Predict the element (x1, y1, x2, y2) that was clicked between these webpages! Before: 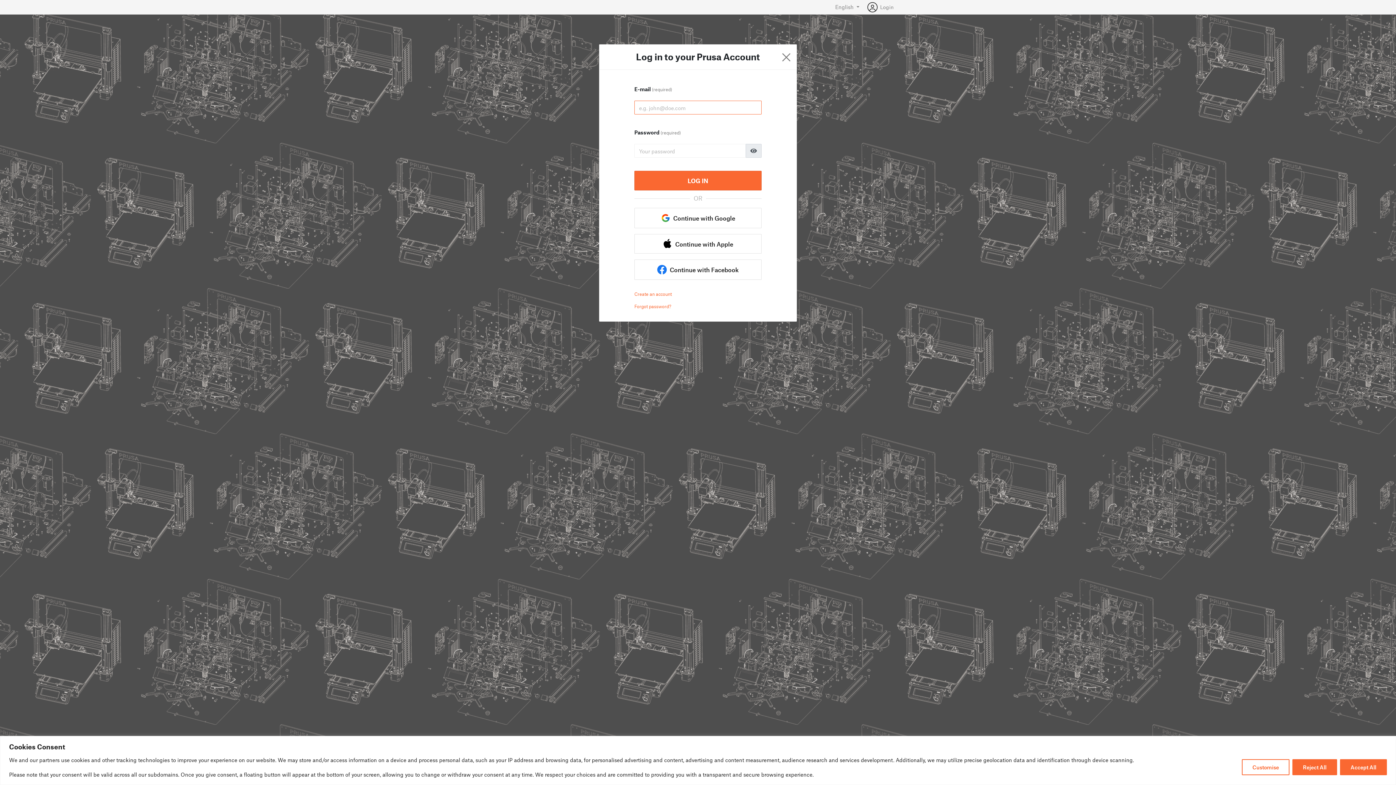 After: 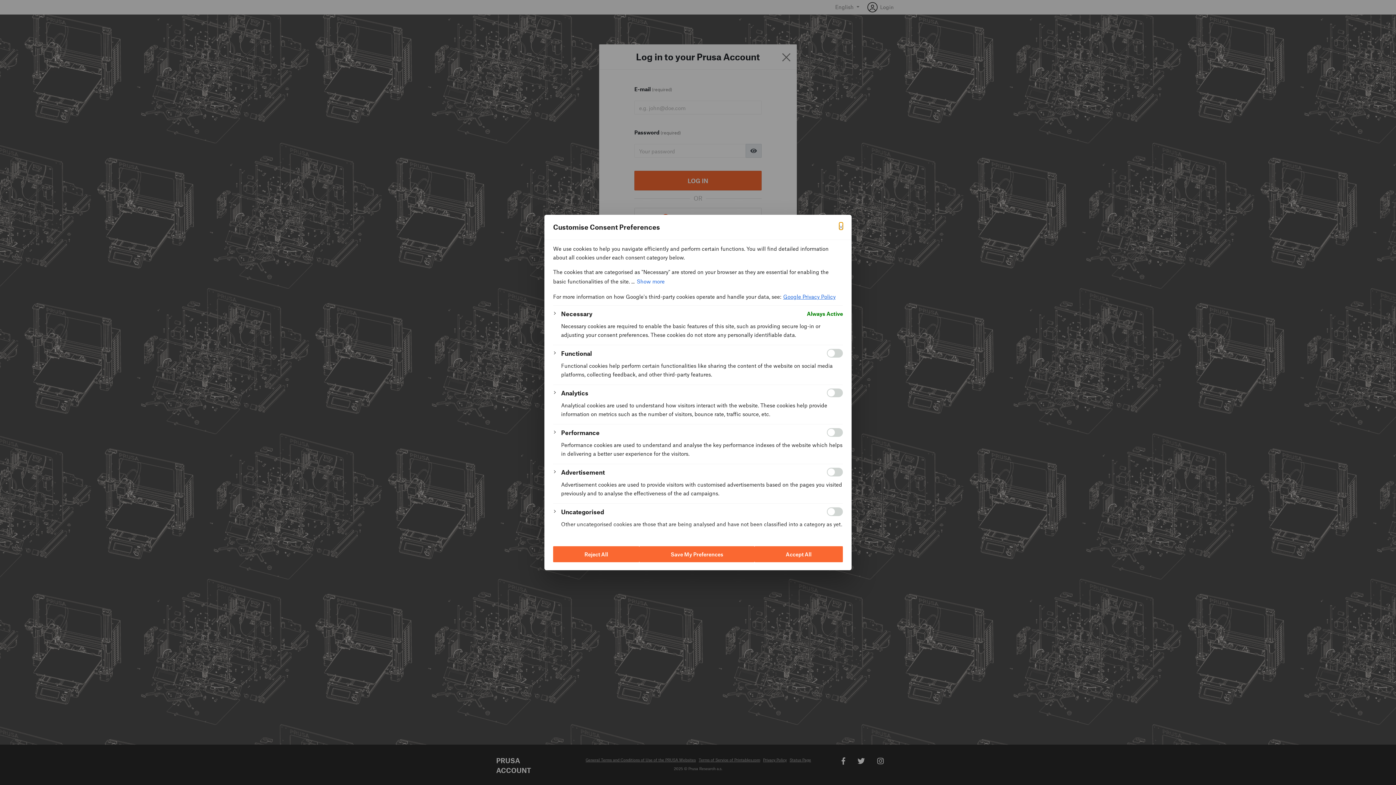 Action: bbox: (1242, 759, 1289, 775) label: Customise